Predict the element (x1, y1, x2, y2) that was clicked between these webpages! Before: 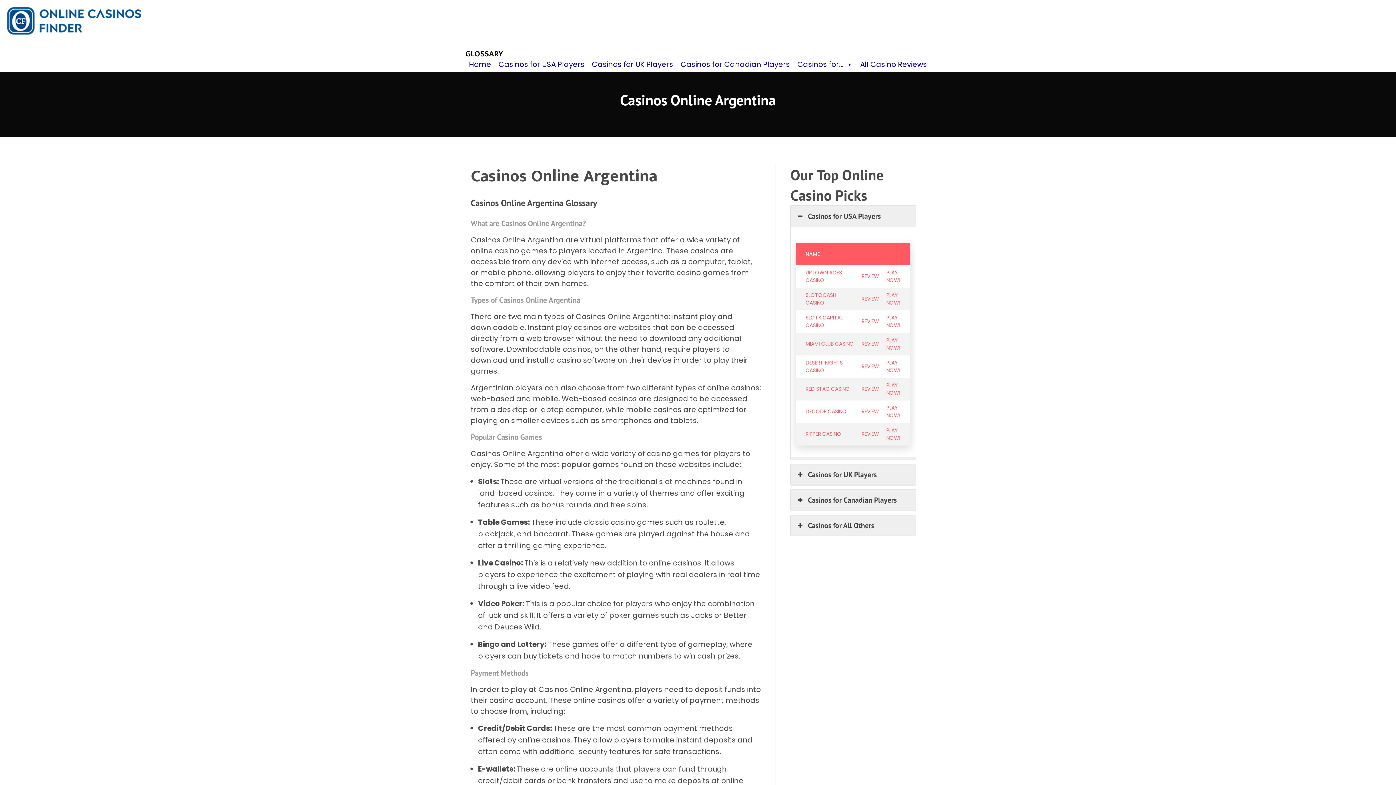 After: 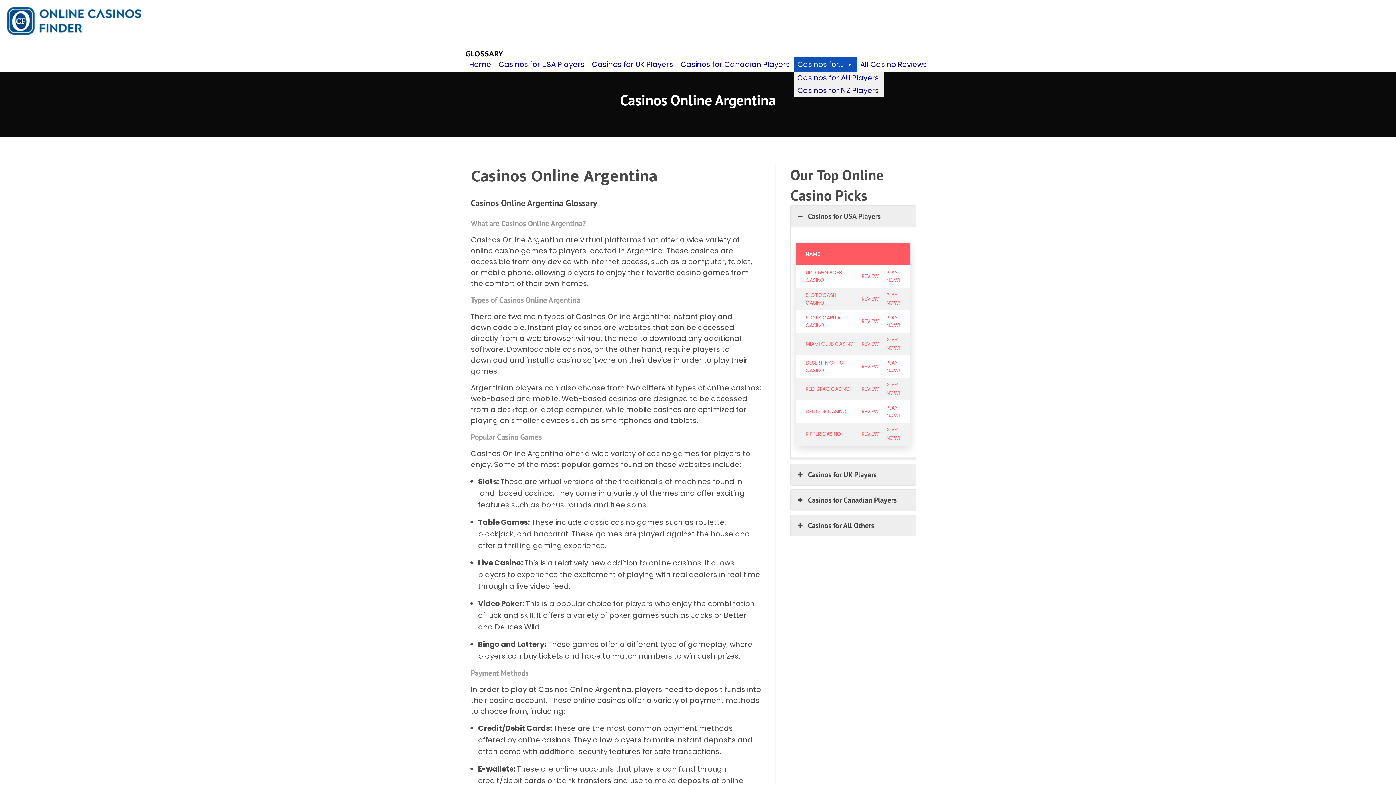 Action: label: Casinos for... bbox: (793, 57, 856, 71)